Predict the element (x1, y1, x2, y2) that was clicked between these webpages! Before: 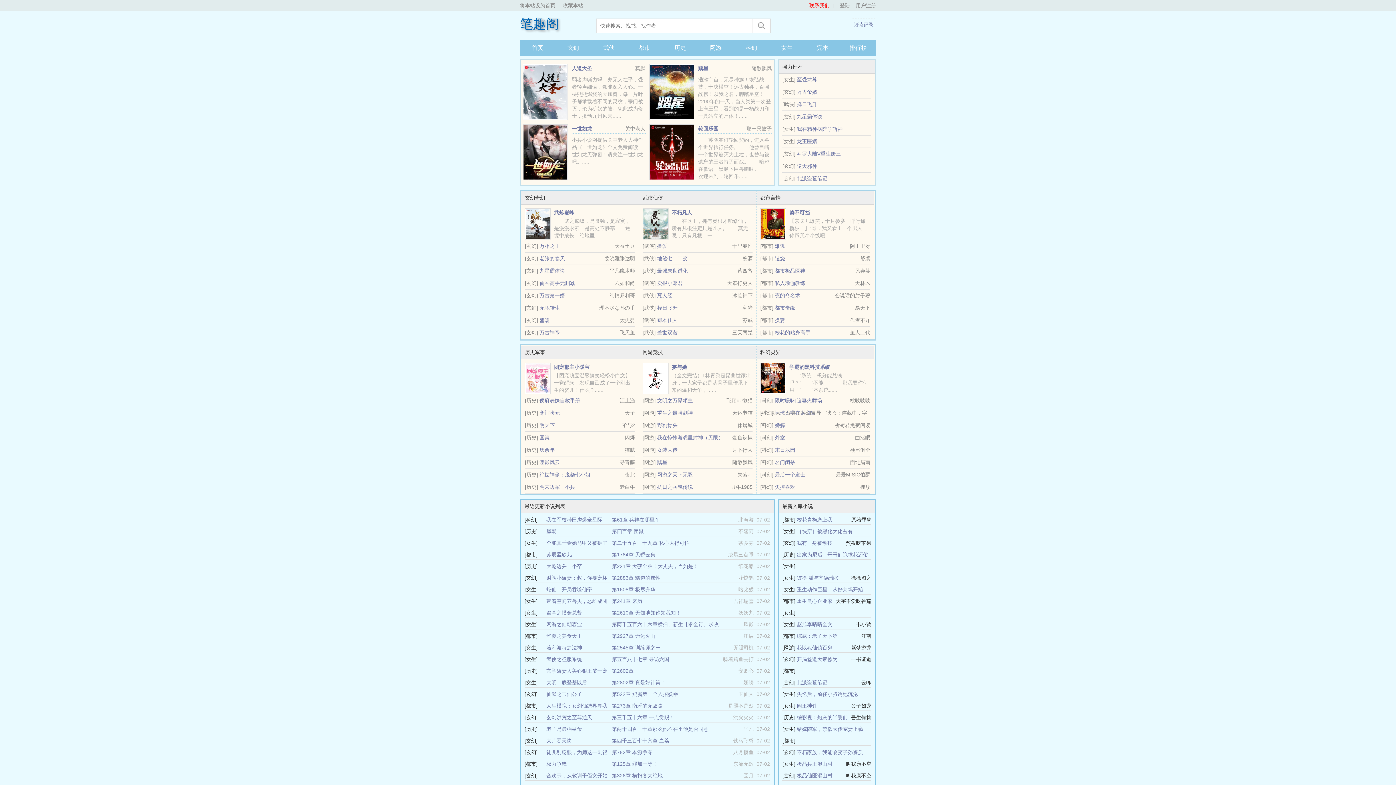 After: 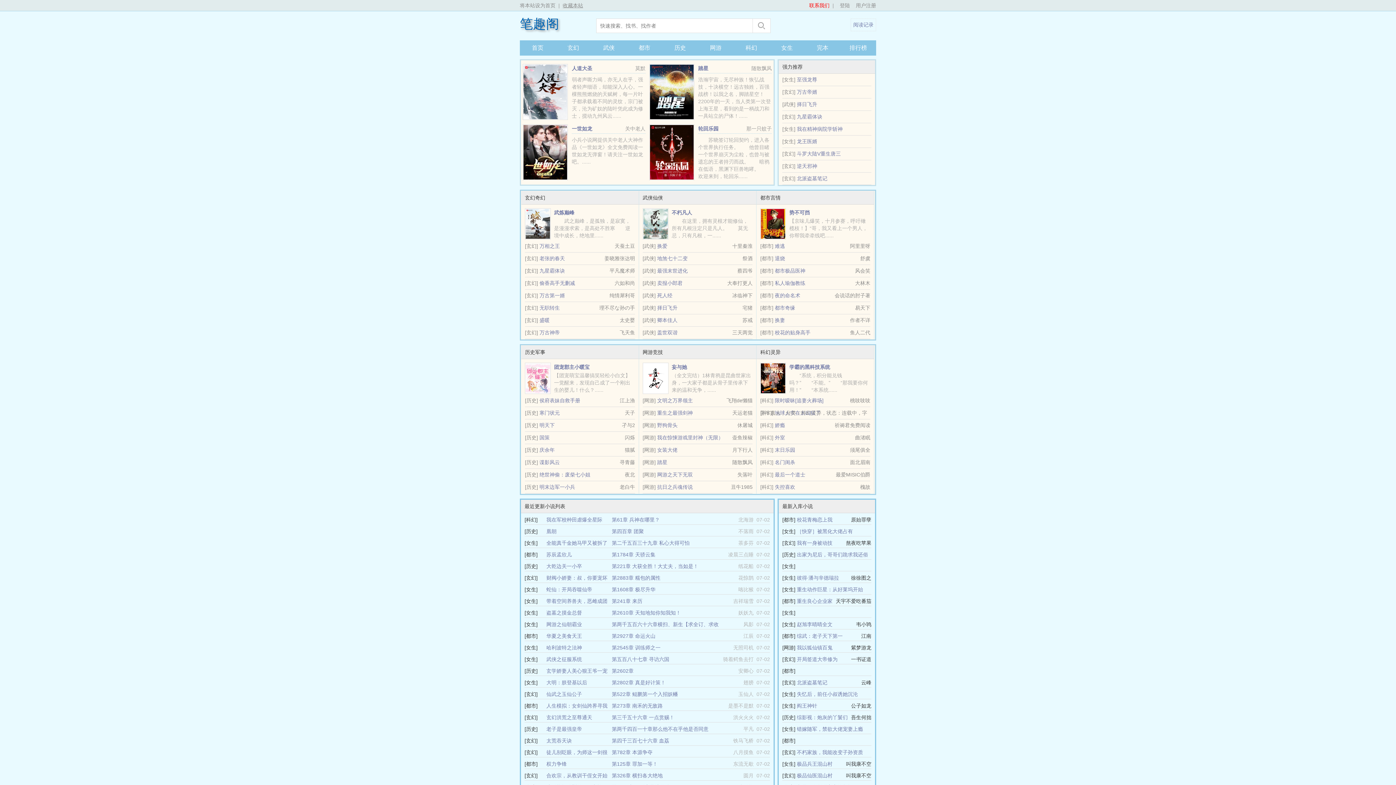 Action: label: 收藏本站 bbox: (562, 2, 583, 8)